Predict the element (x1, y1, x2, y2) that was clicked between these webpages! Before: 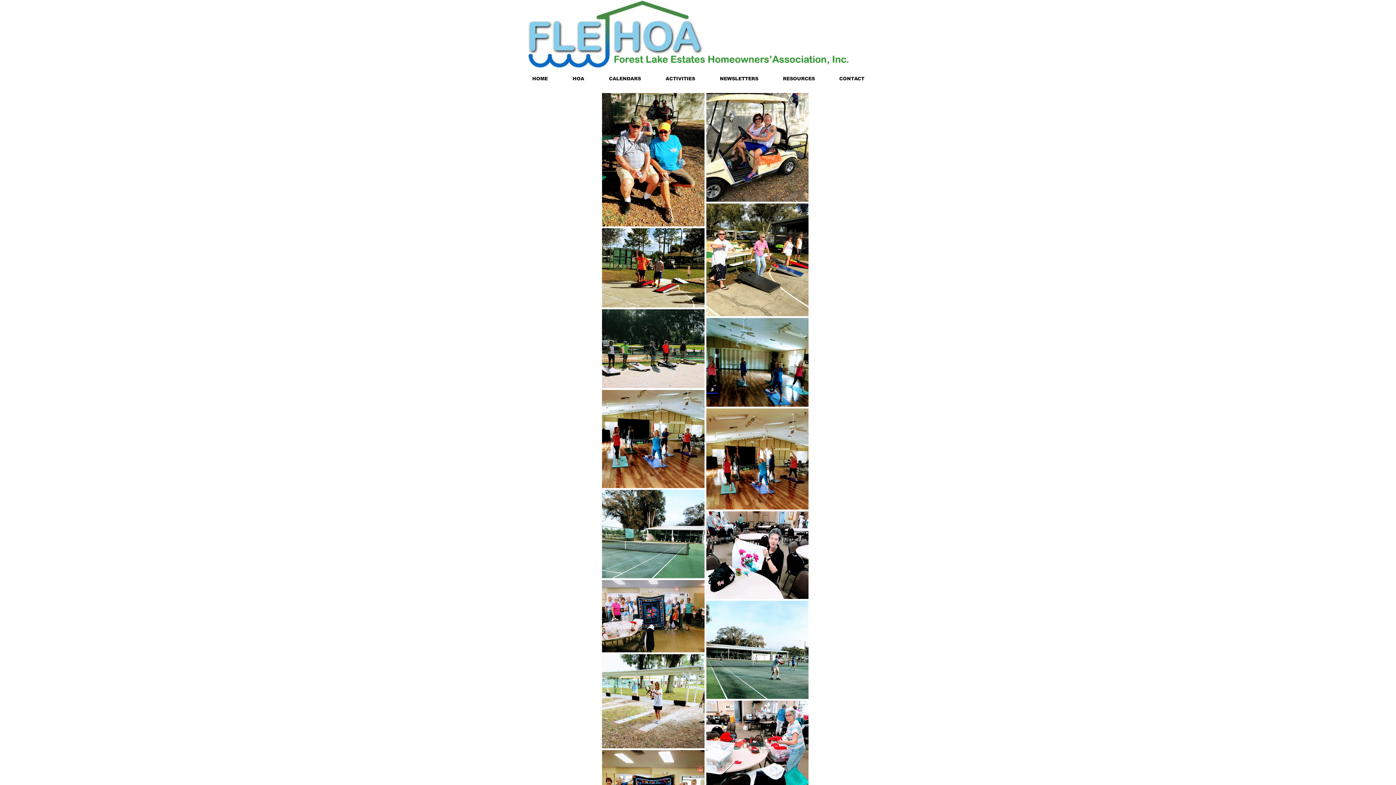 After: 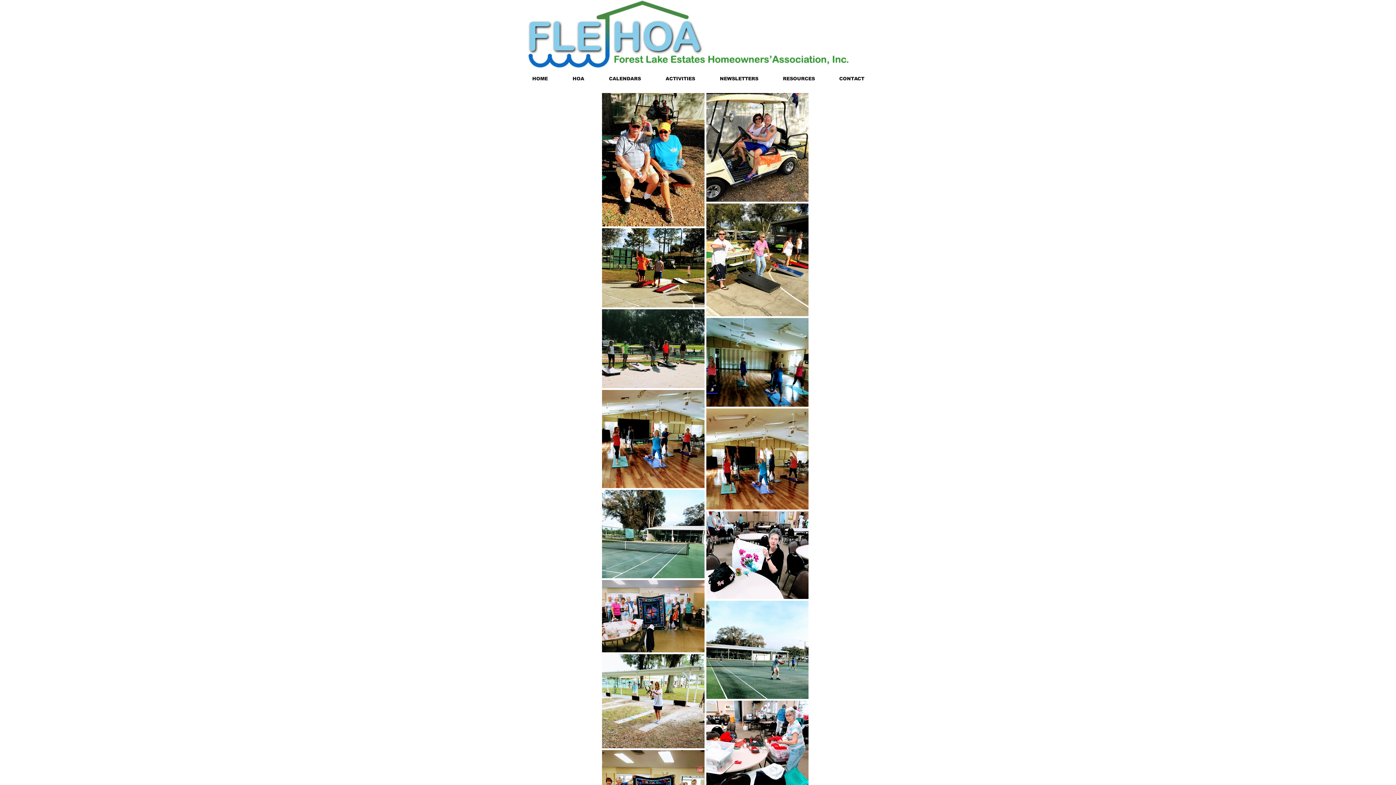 Action: bbox: (560, 71, 596, 85) label: HOA